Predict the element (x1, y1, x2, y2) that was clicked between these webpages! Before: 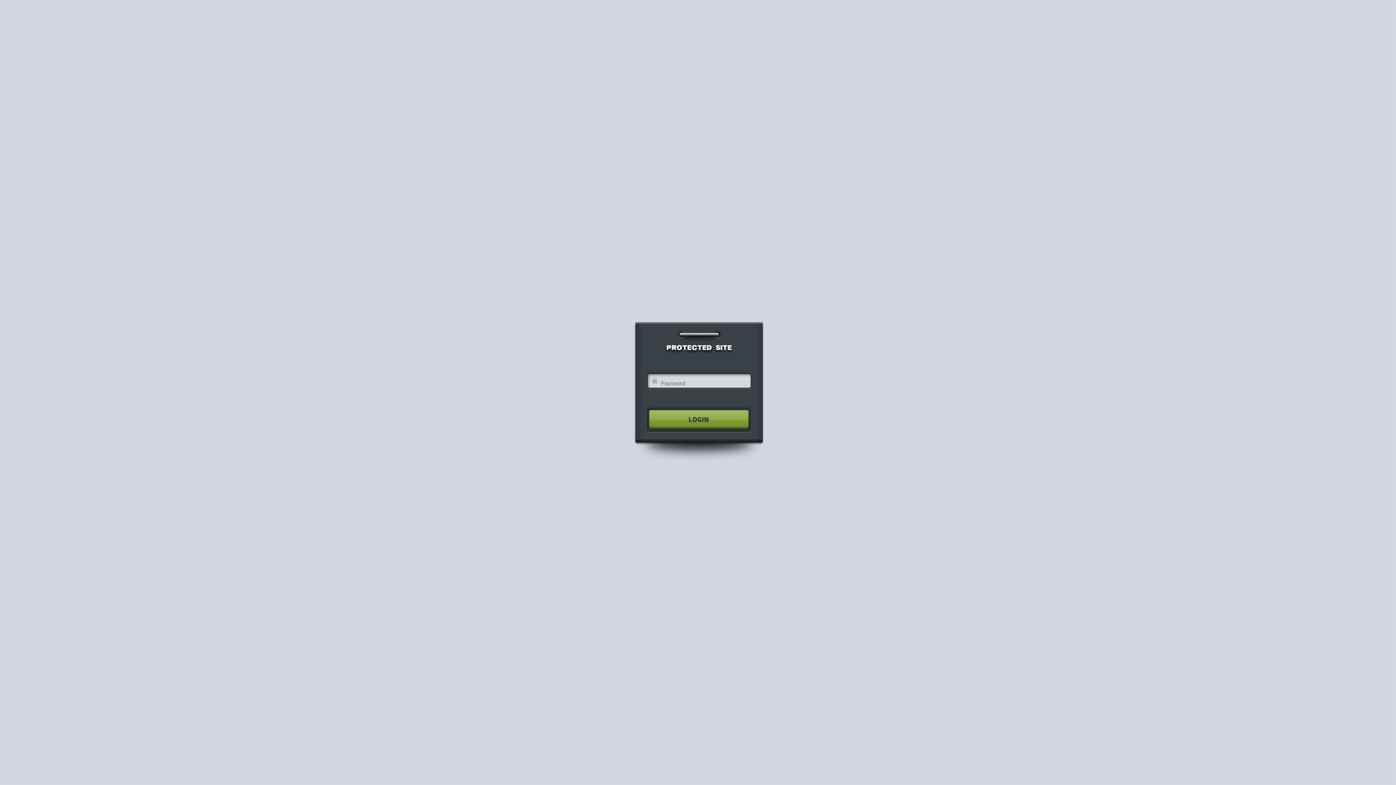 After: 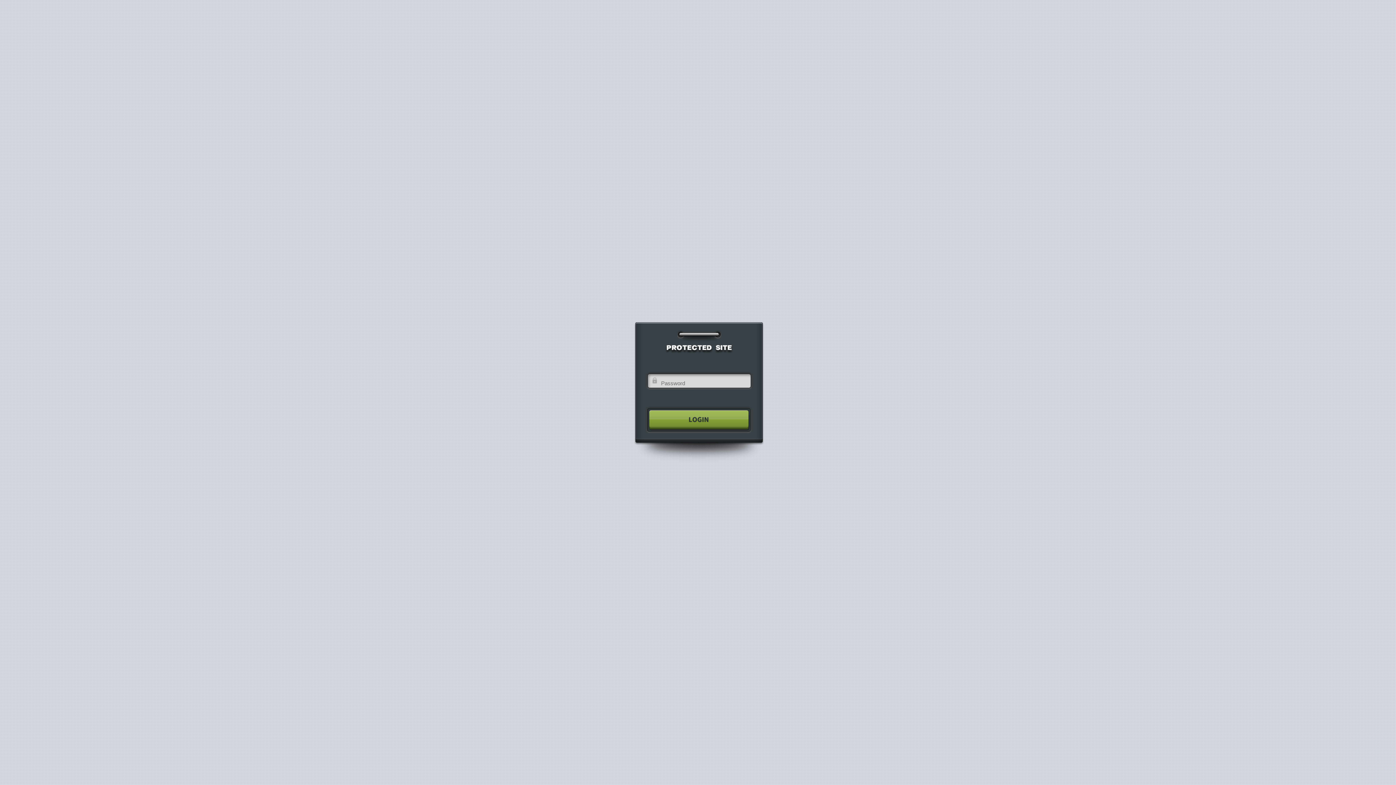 Action: bbox: (640, 404, 755, 435)